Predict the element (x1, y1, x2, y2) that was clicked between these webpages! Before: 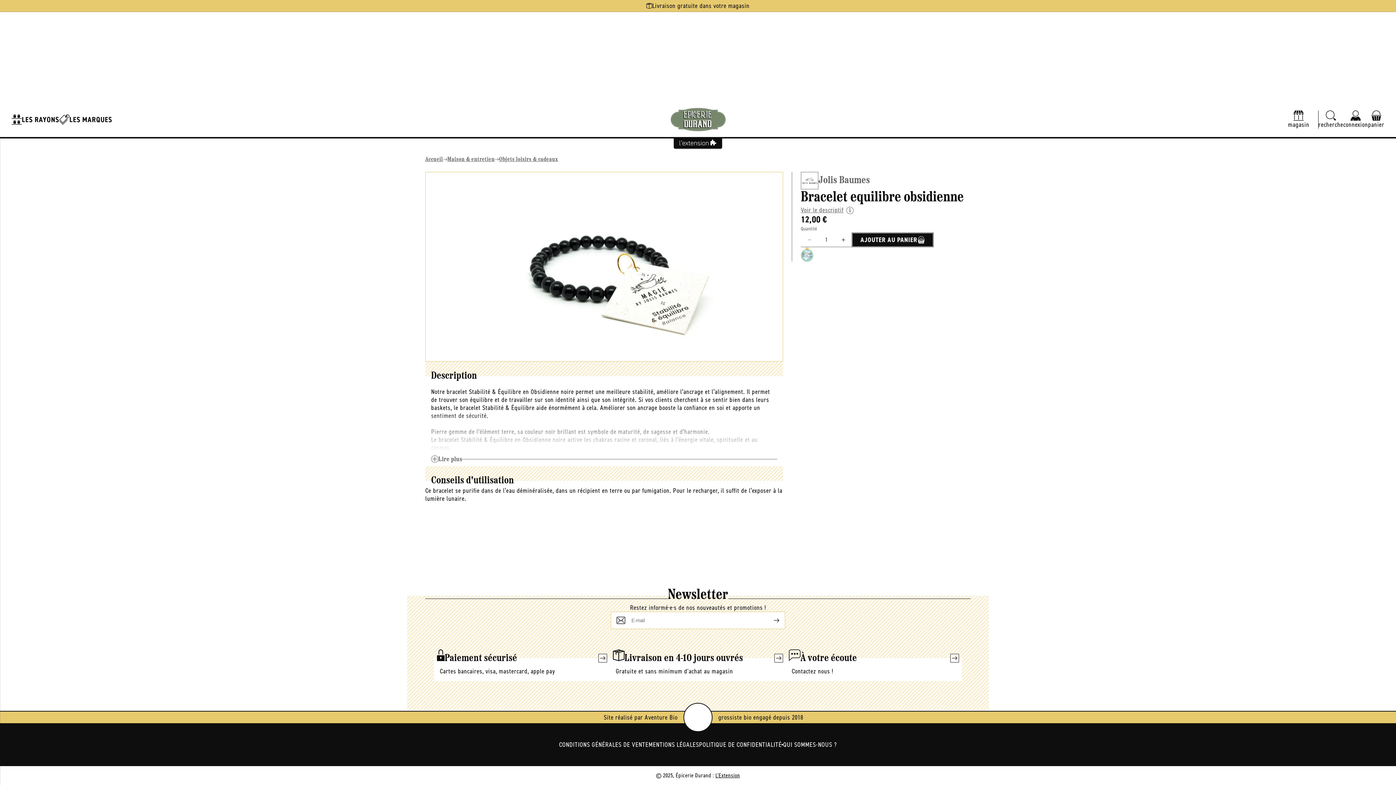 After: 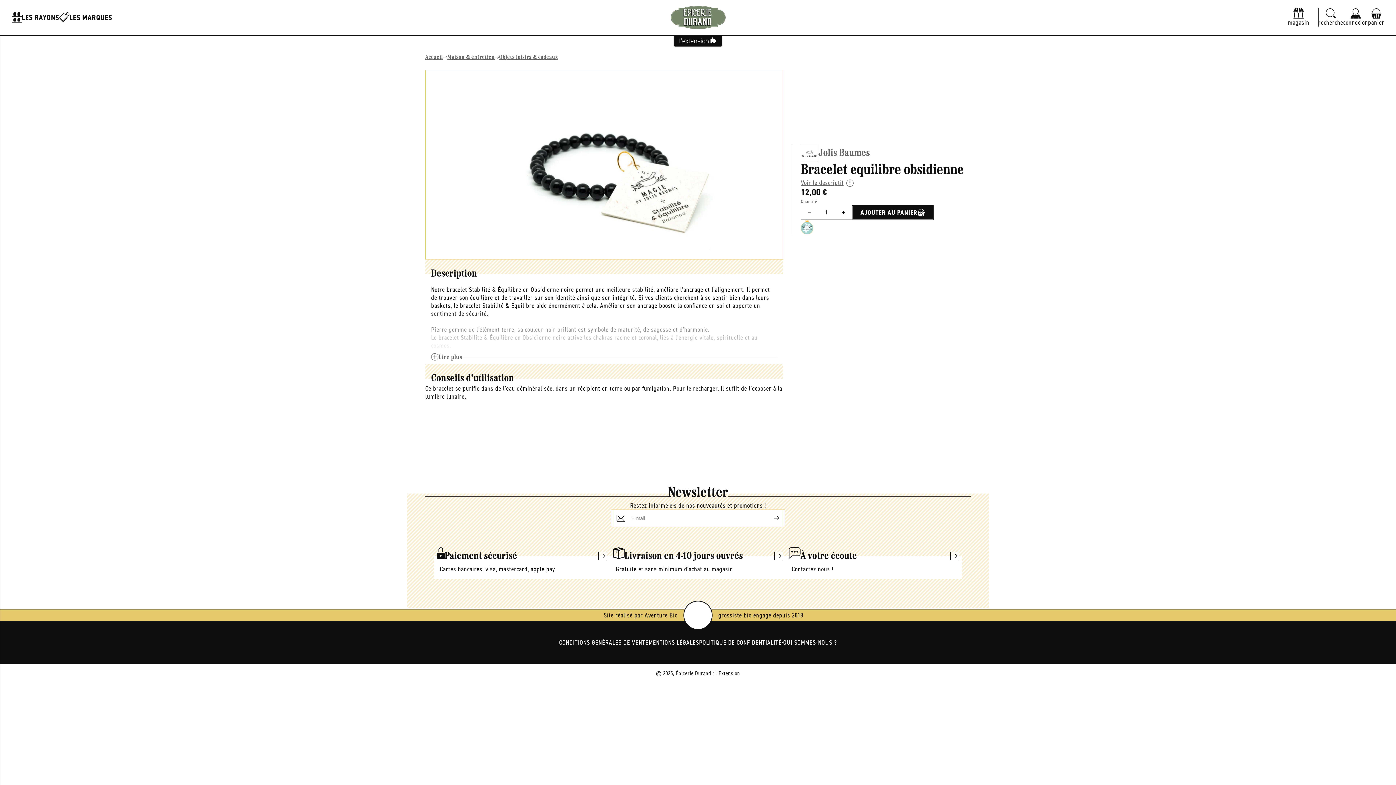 Action: bbox: (801, 205, 853, 214) label: Voir le descriptif